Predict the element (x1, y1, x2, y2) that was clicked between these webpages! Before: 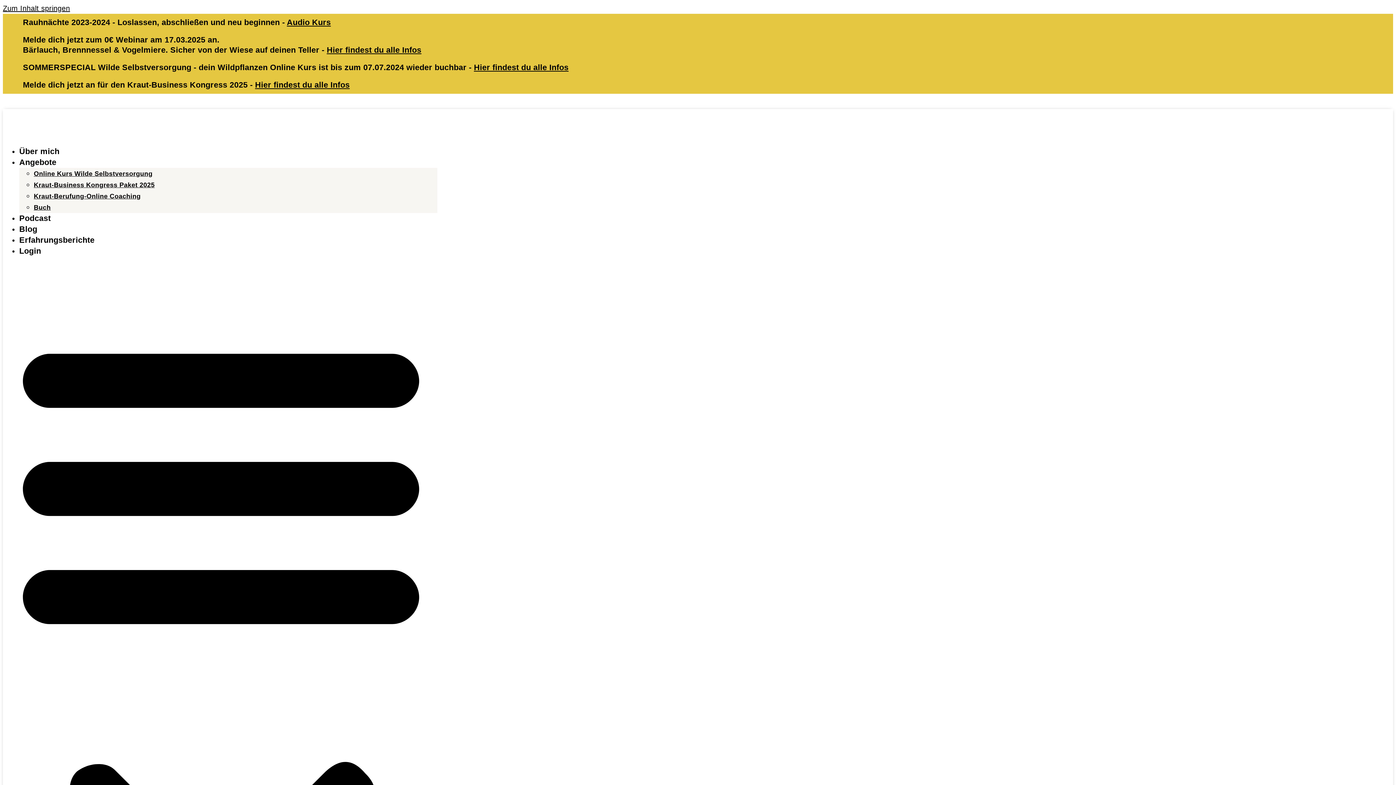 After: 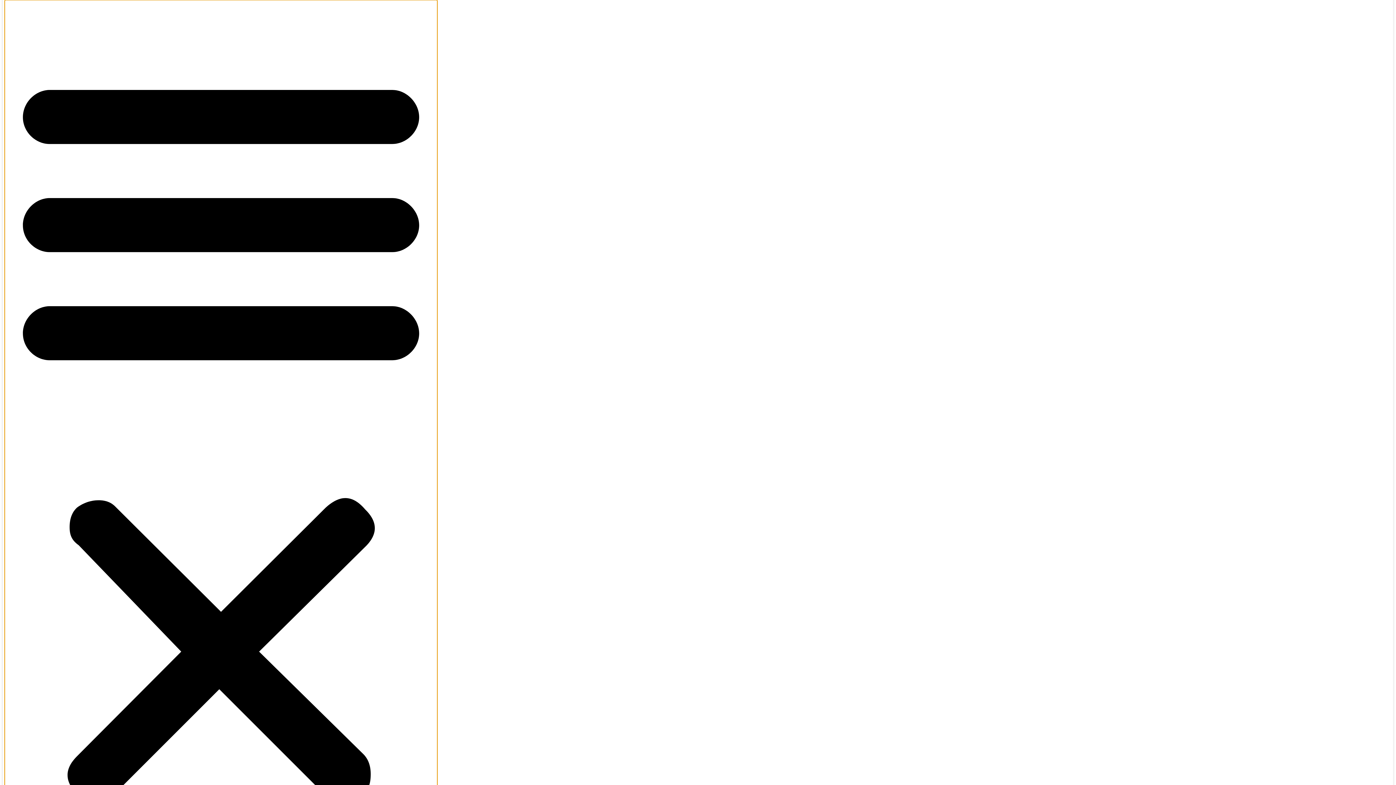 Action: label: Menu Toggle bbox: (4, 264, 437, 1135)